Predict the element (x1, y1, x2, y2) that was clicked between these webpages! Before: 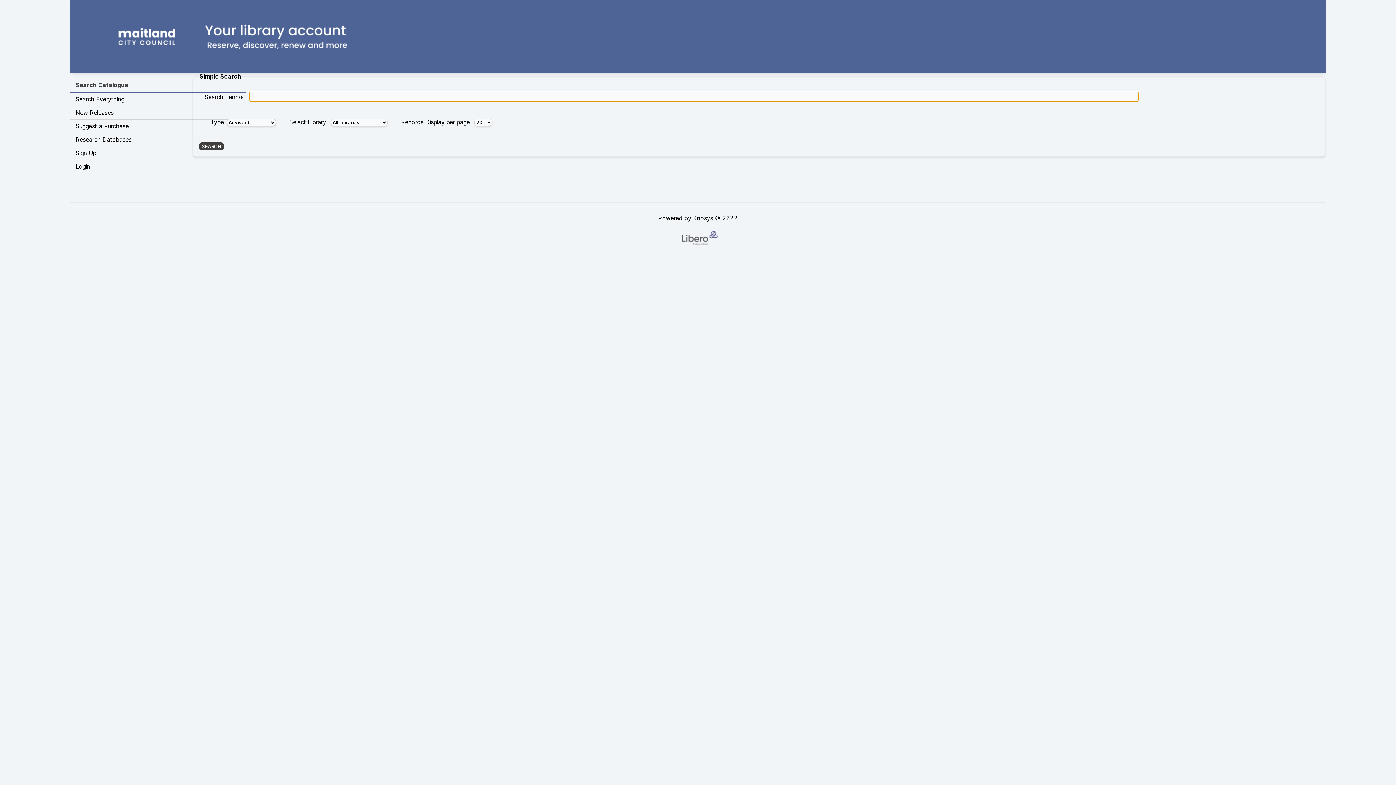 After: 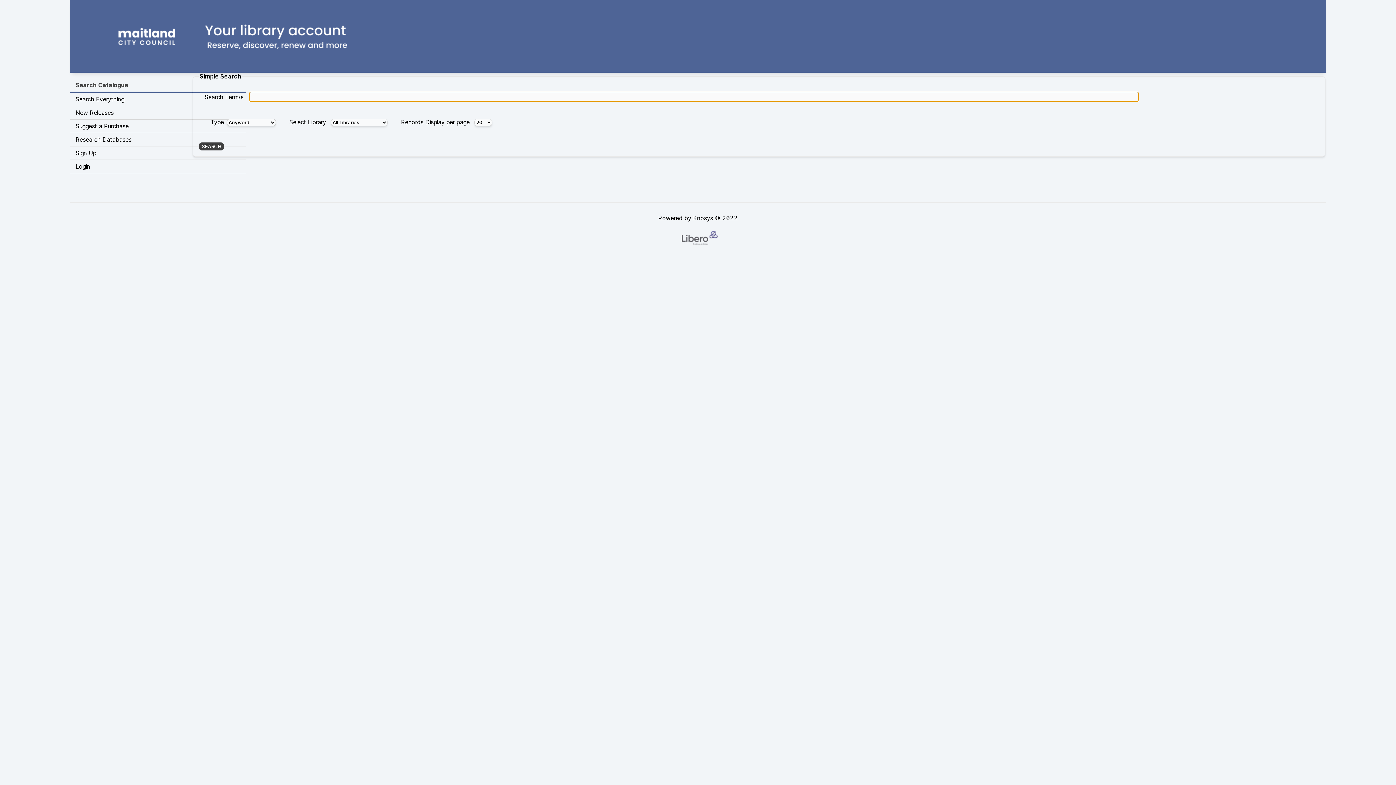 Action: bbox: (69, 78, 245, 92) label: Search Catalogue